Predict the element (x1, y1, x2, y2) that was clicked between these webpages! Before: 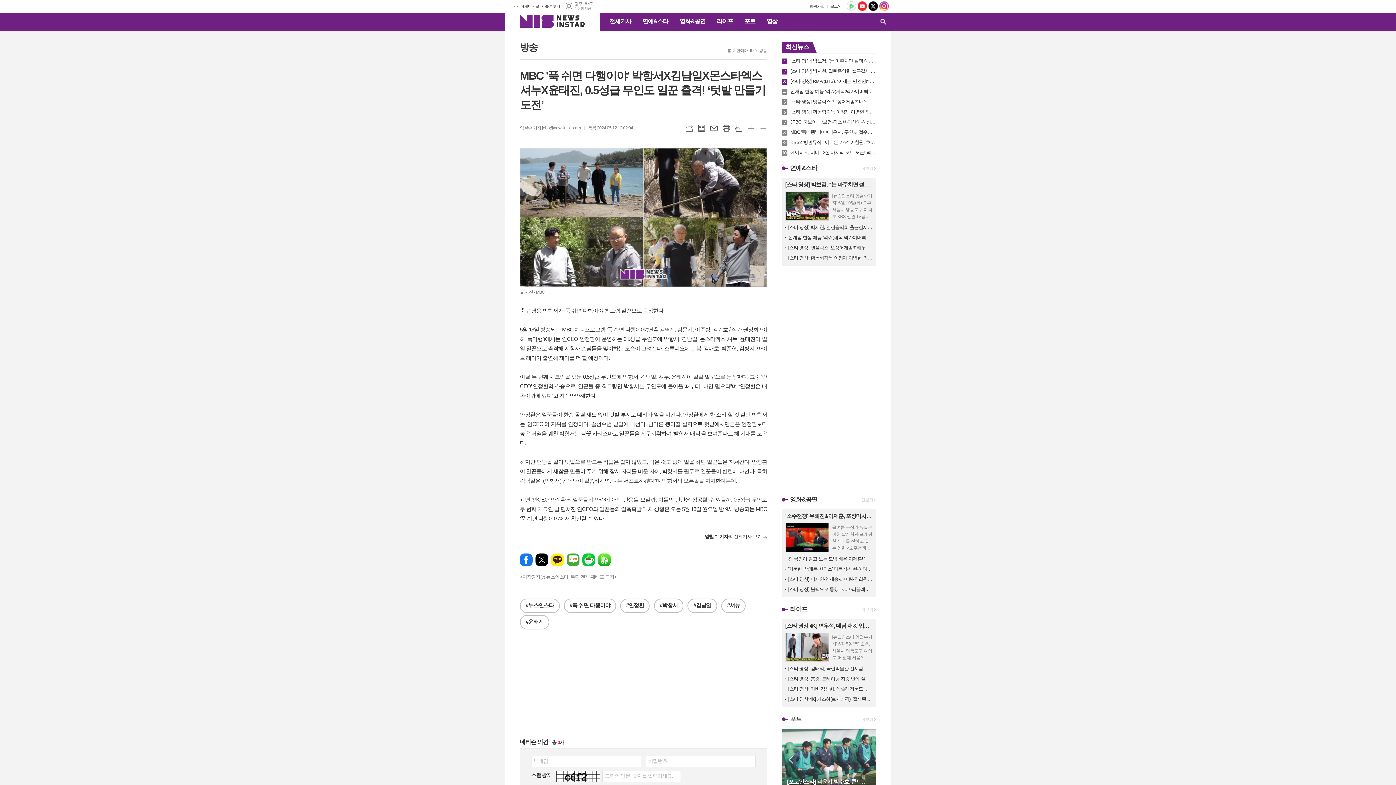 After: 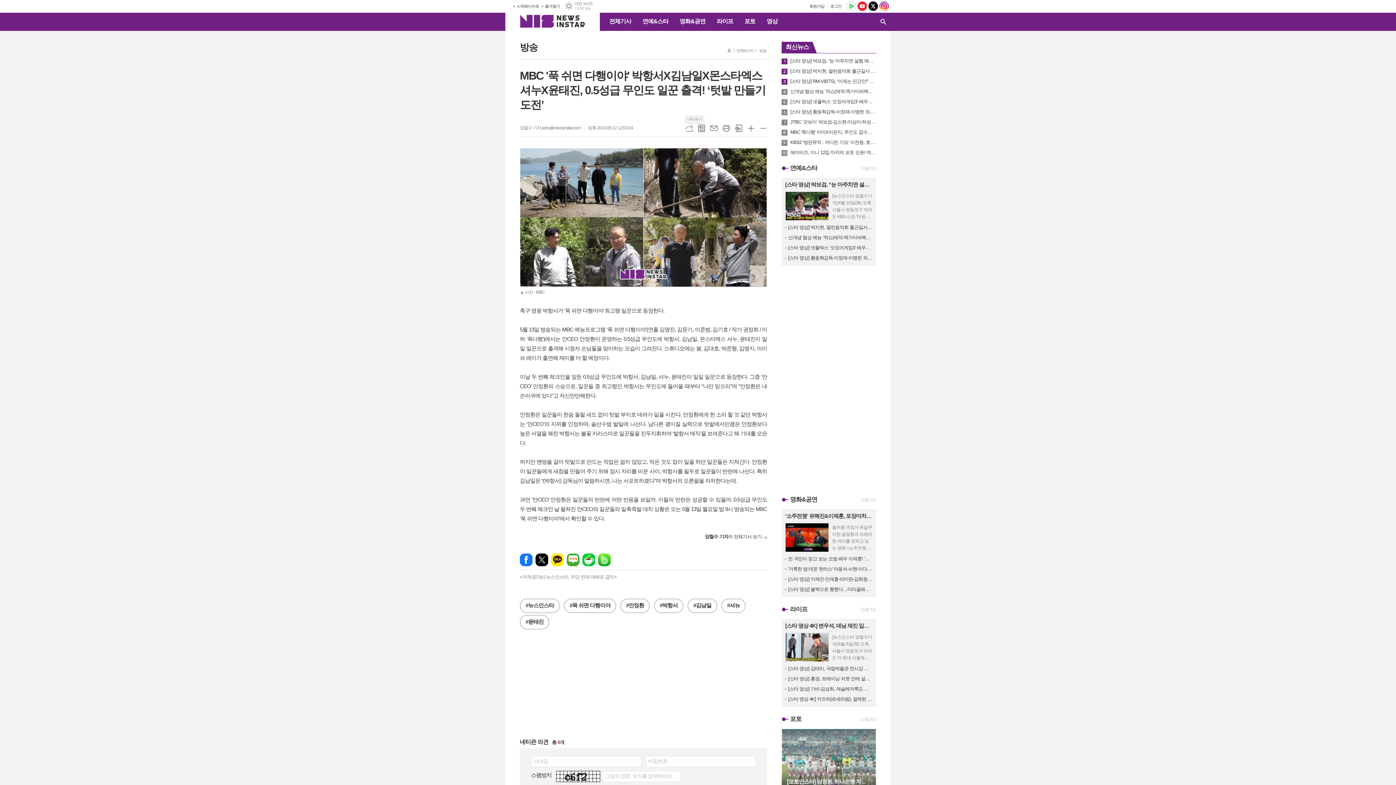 Action: label: URL복사 bbox: (685, 124, 693, 132)